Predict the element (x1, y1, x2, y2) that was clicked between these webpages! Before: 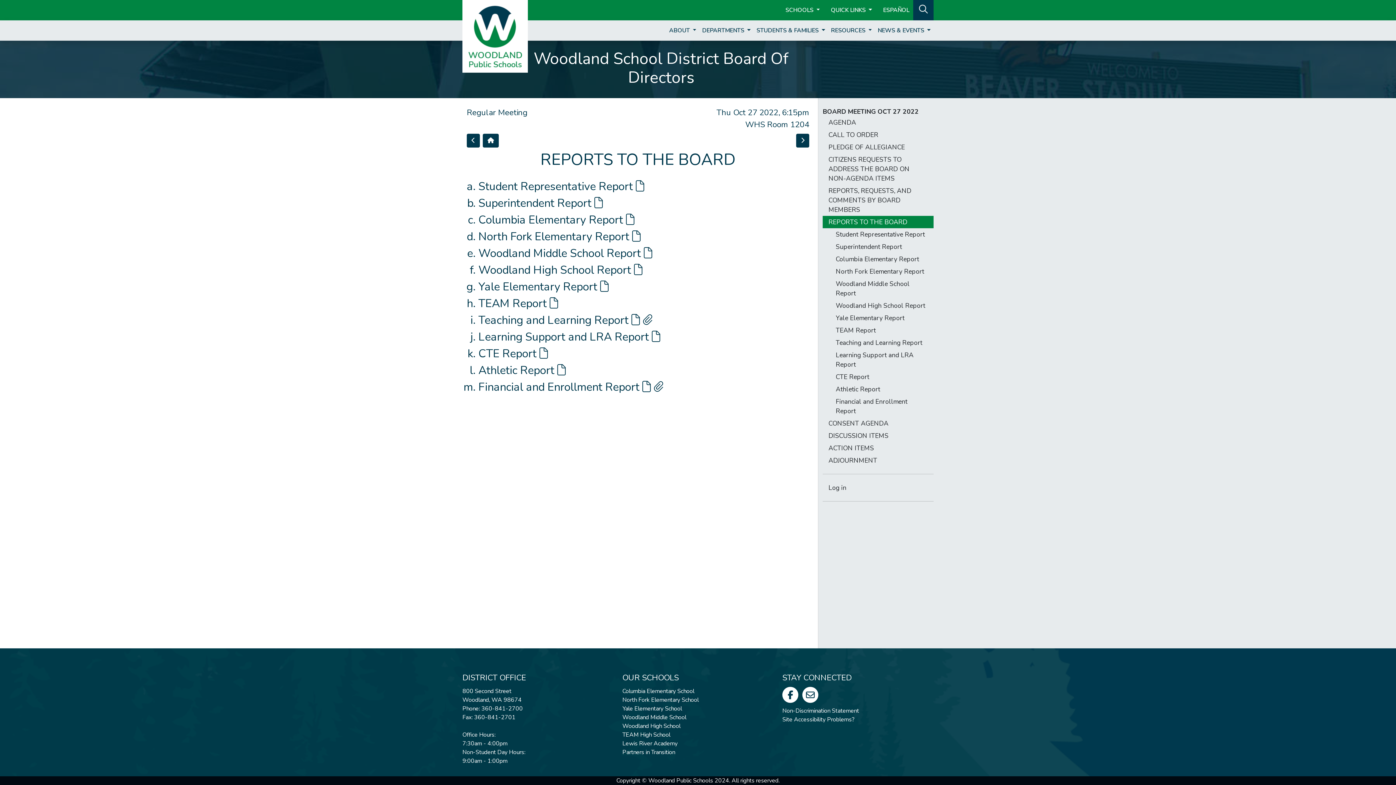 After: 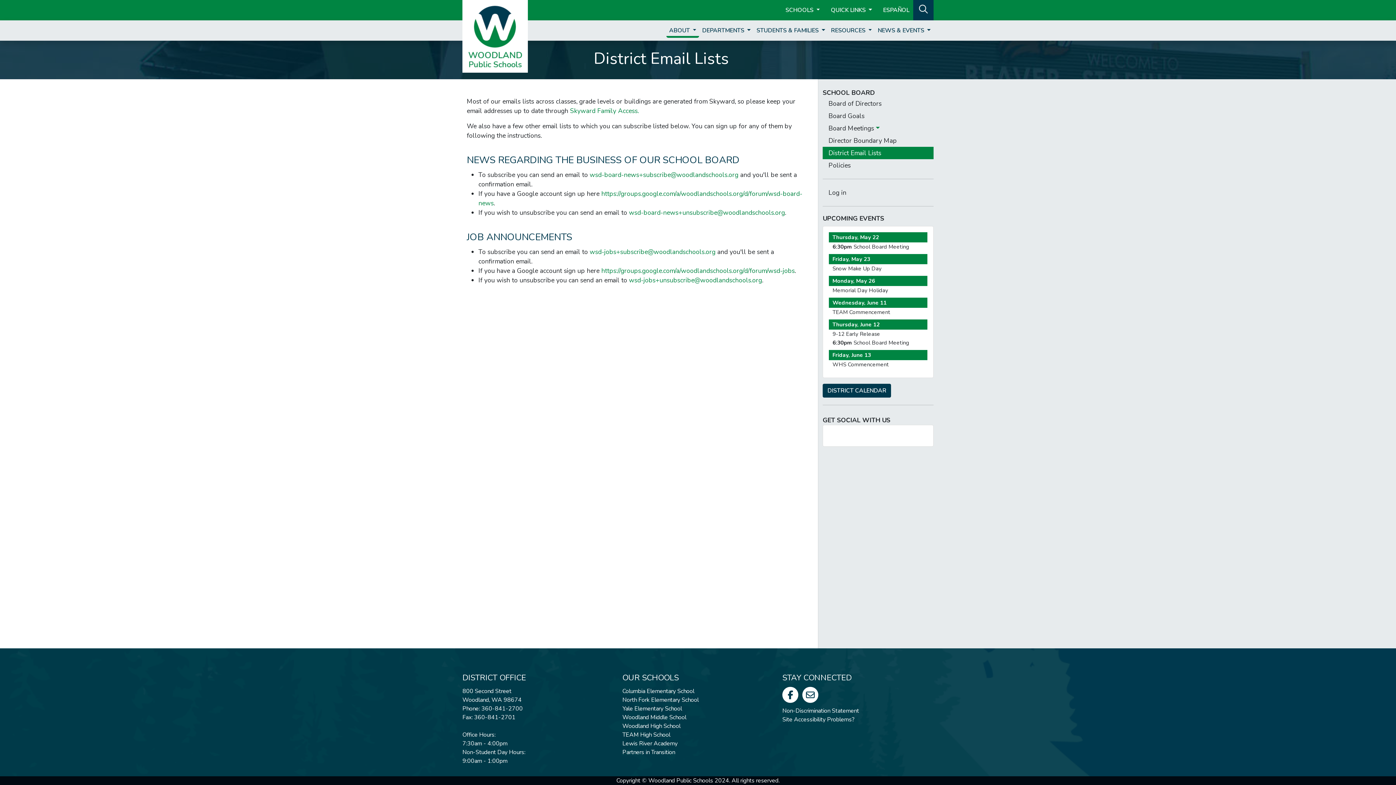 Action: bbox: (802, 689, 820, 701) label: Envelope icon